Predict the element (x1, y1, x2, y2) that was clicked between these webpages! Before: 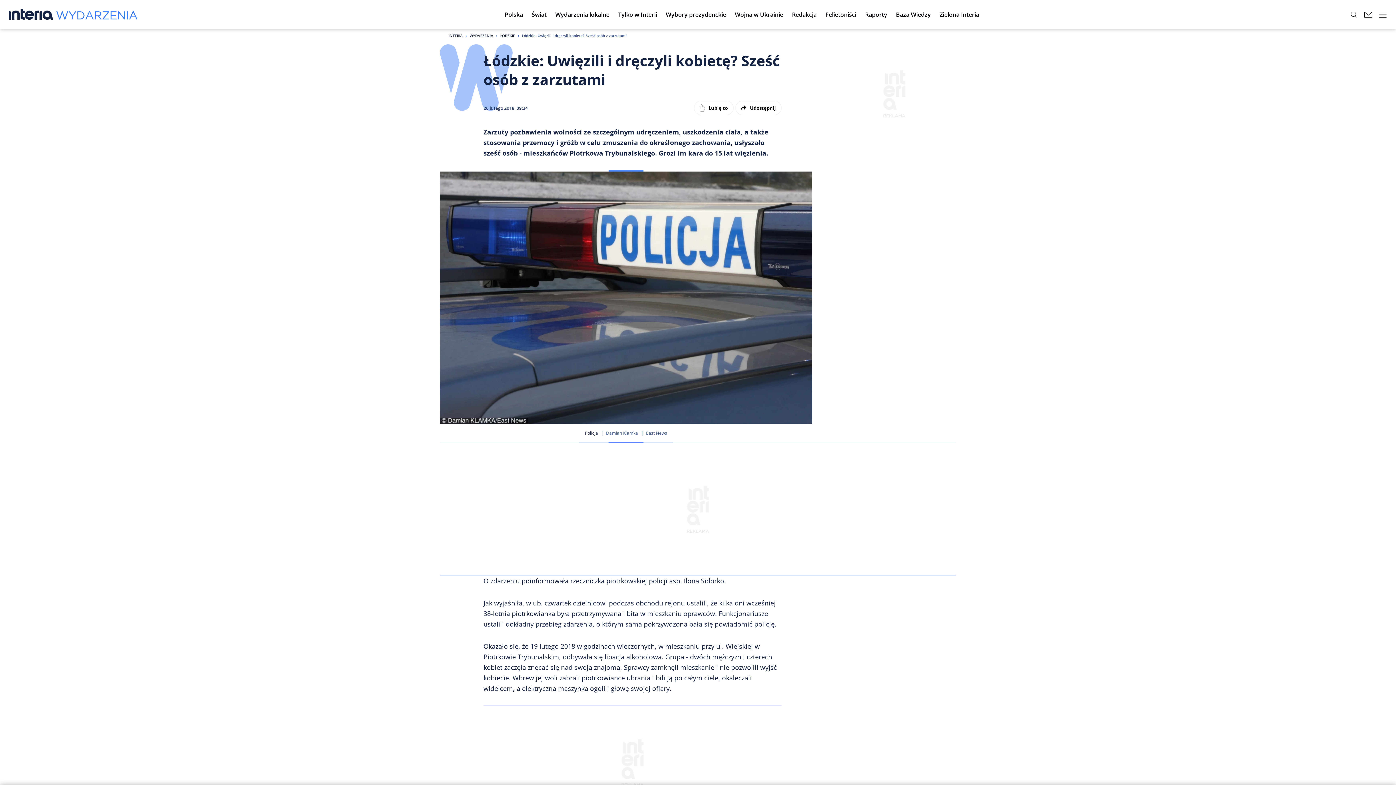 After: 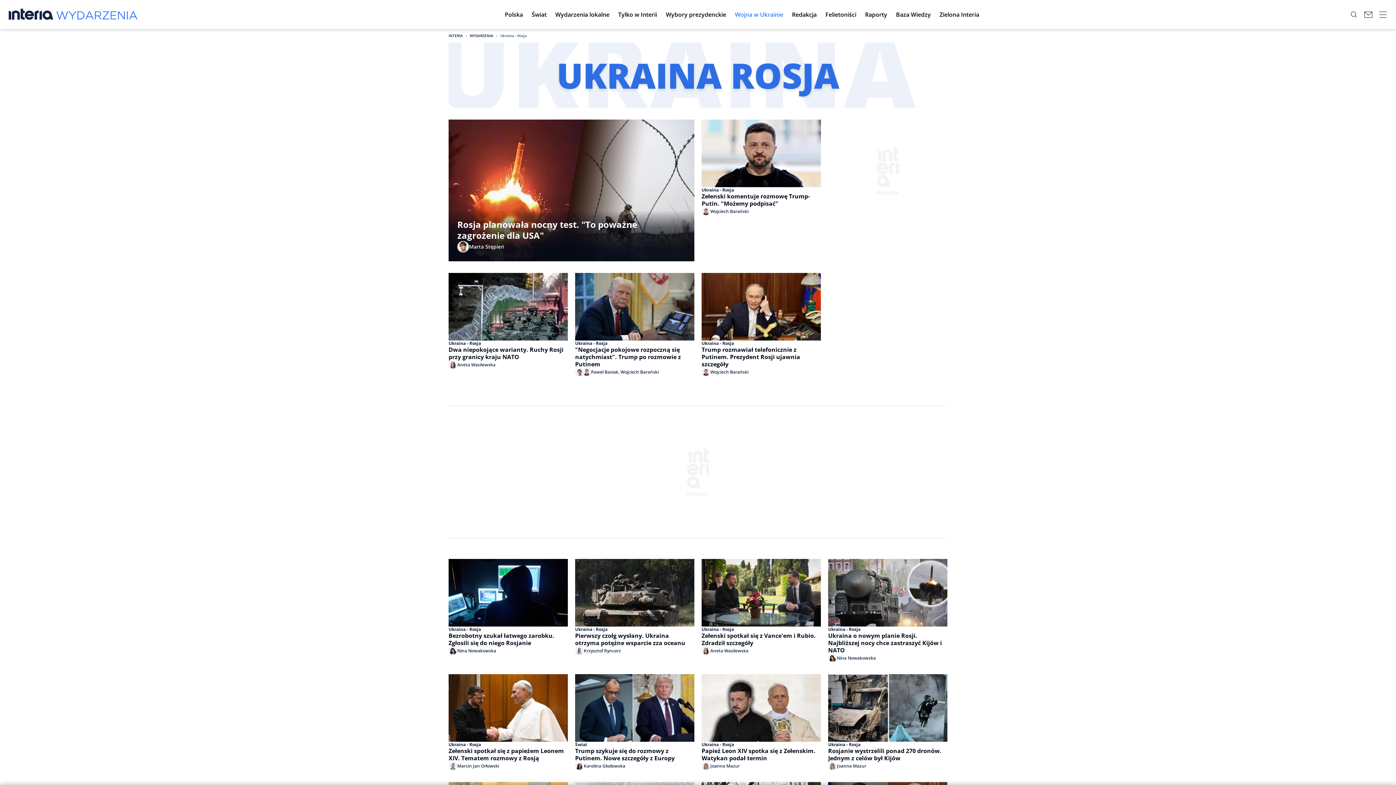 Action: bbox: (730, 4, 787, 24) label: Wojna w Ukrainie